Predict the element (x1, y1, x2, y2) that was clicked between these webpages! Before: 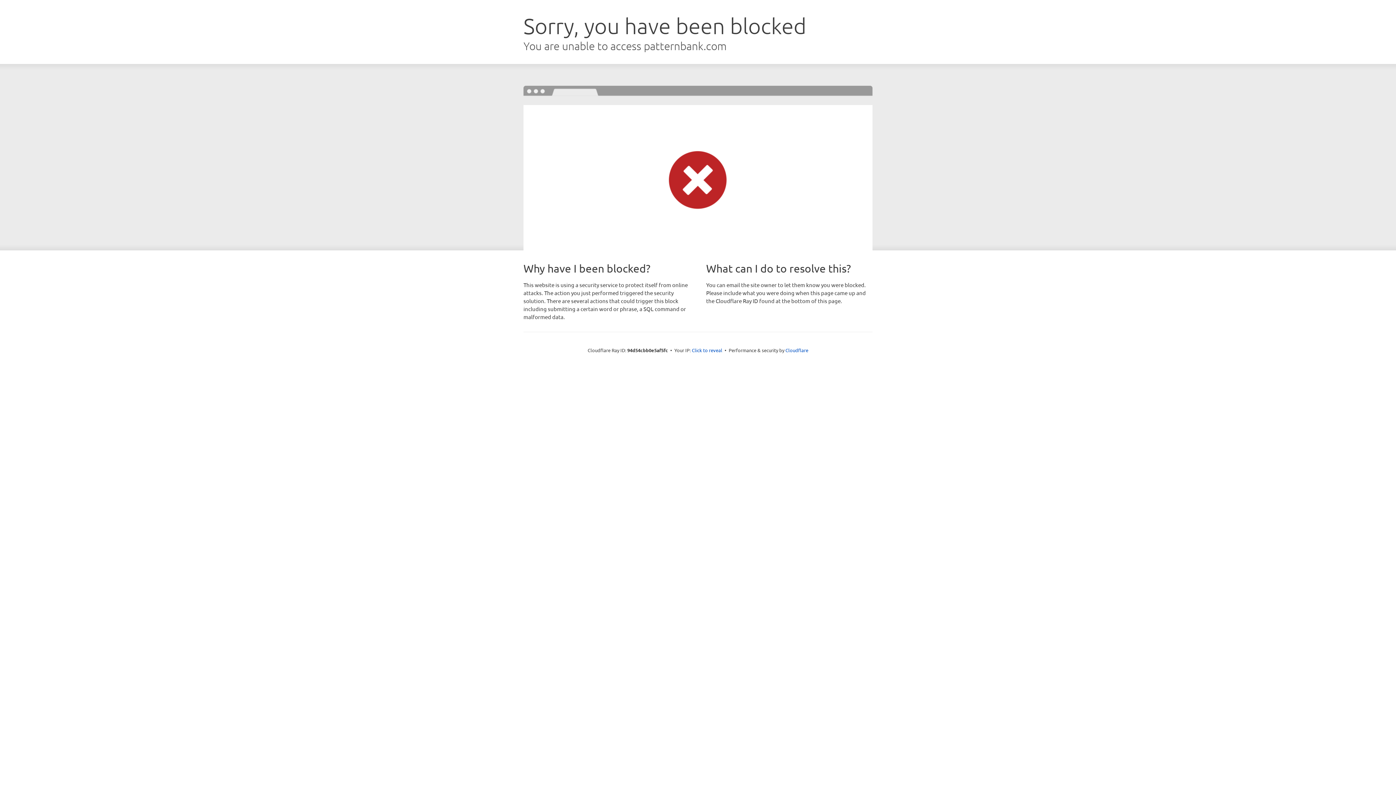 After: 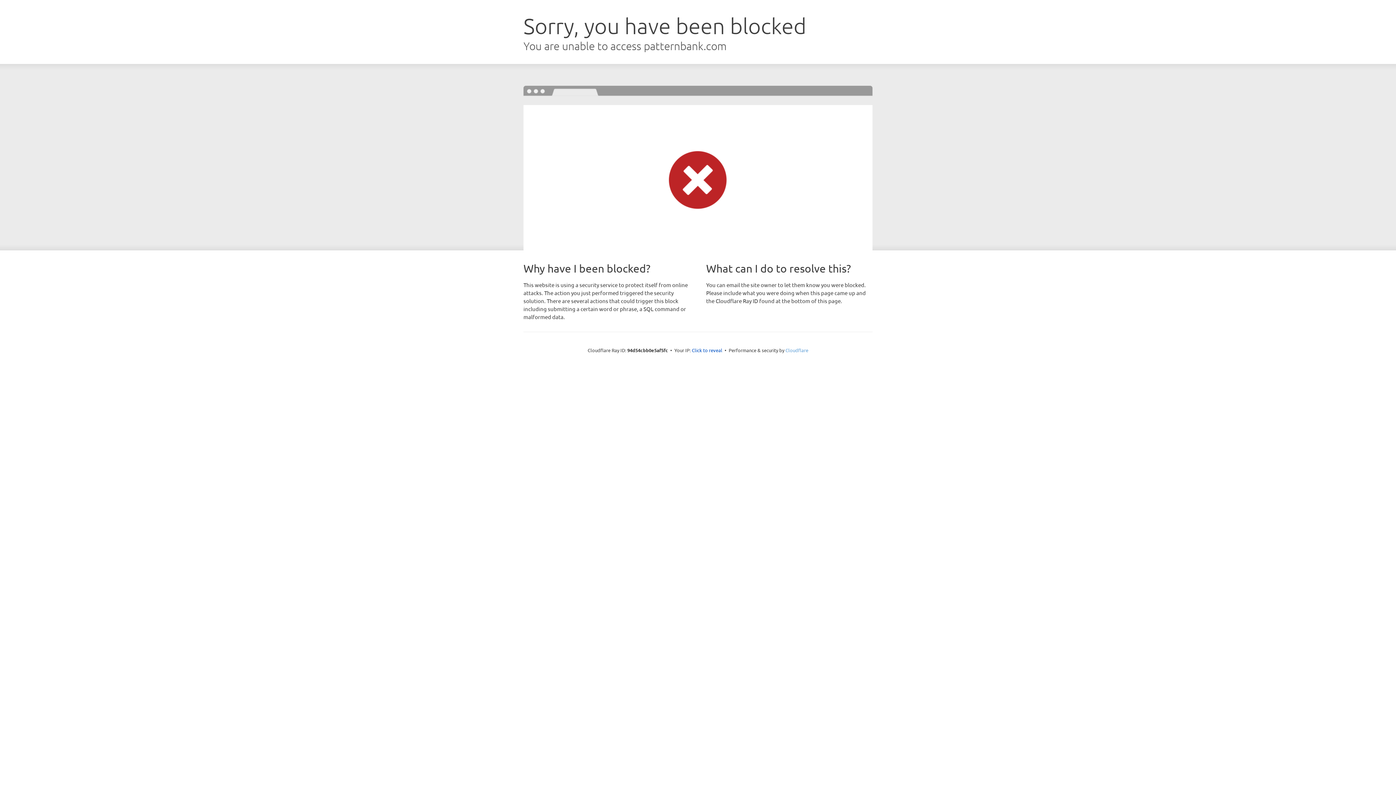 Action: label: Cloudflare bbox: (785, 347, 808, 353)